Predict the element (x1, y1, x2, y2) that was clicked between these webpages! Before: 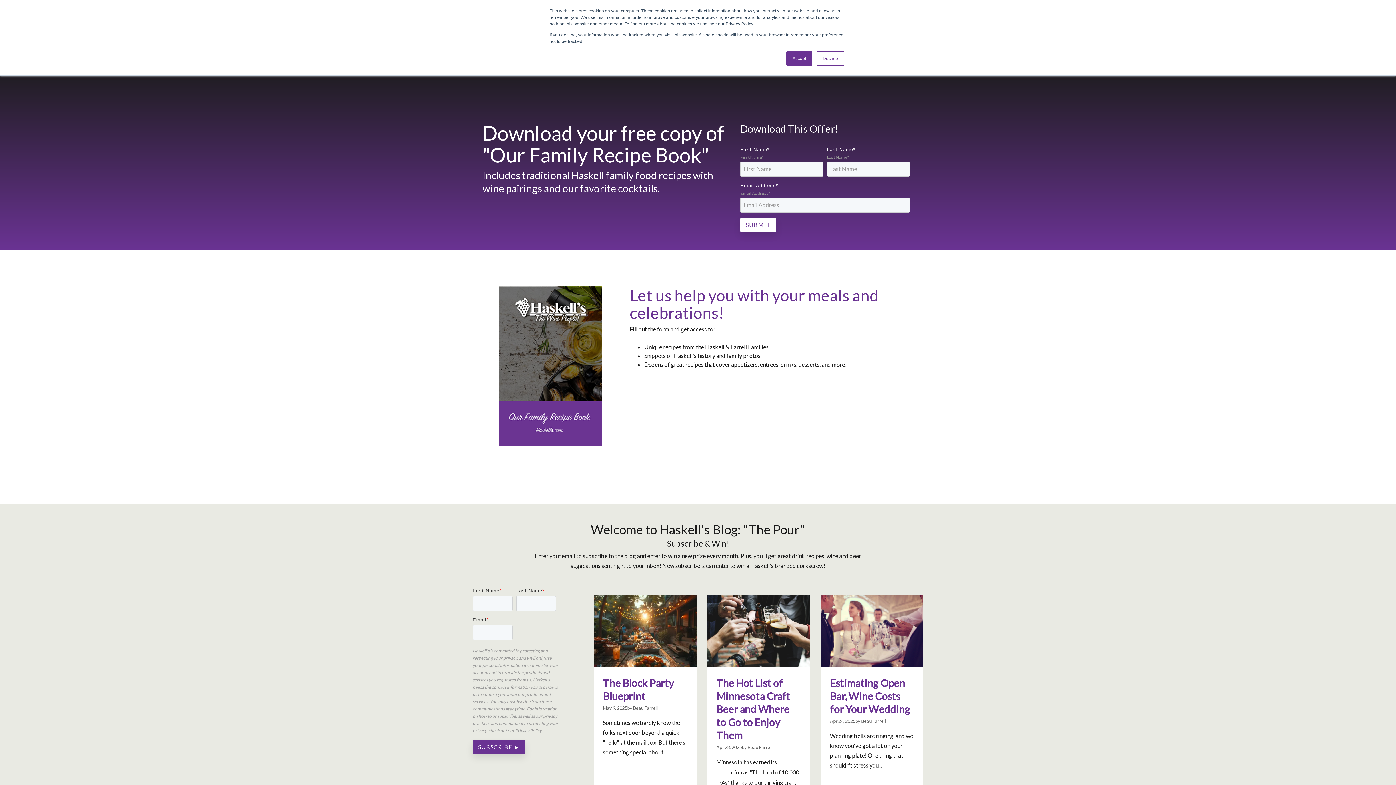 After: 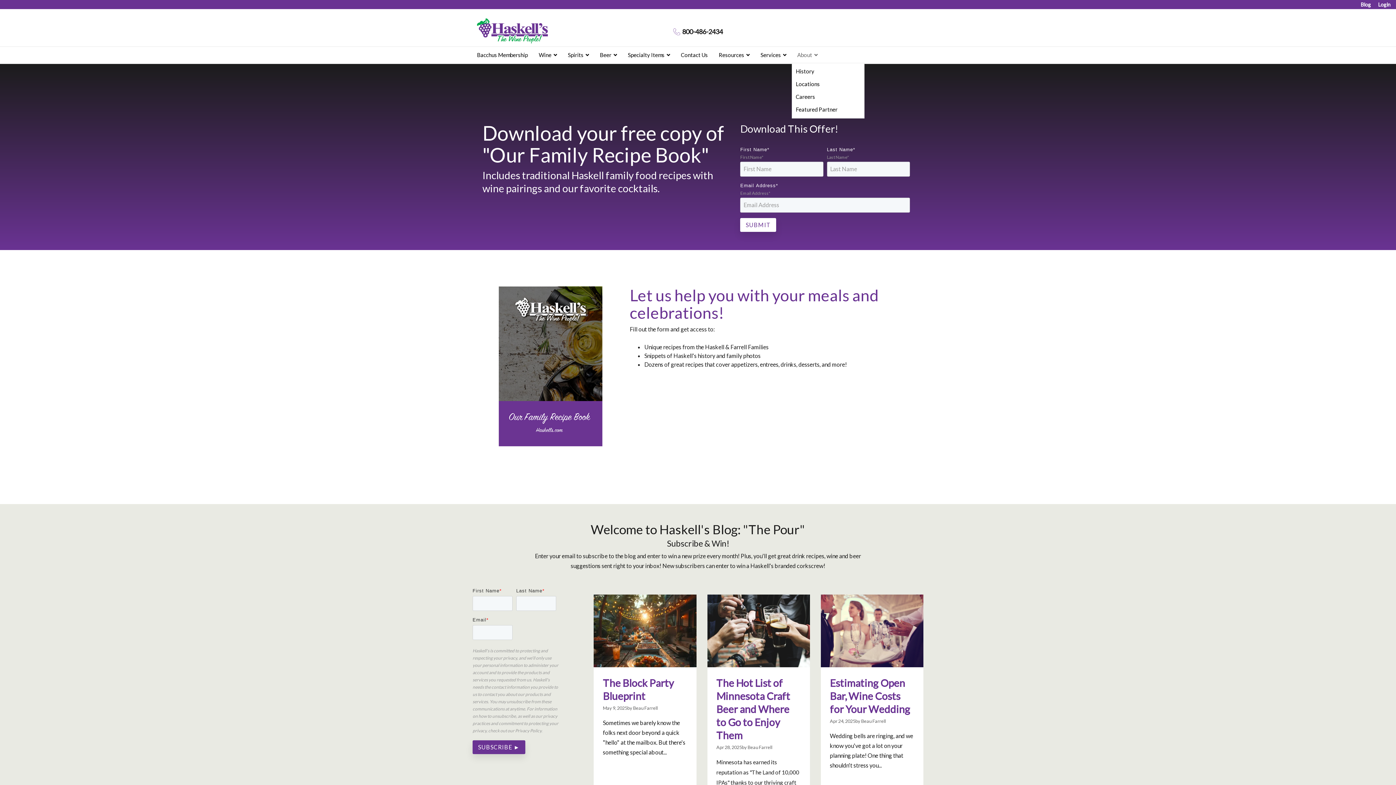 Action: bbox: (786, 51, 812, 65) label: Accept